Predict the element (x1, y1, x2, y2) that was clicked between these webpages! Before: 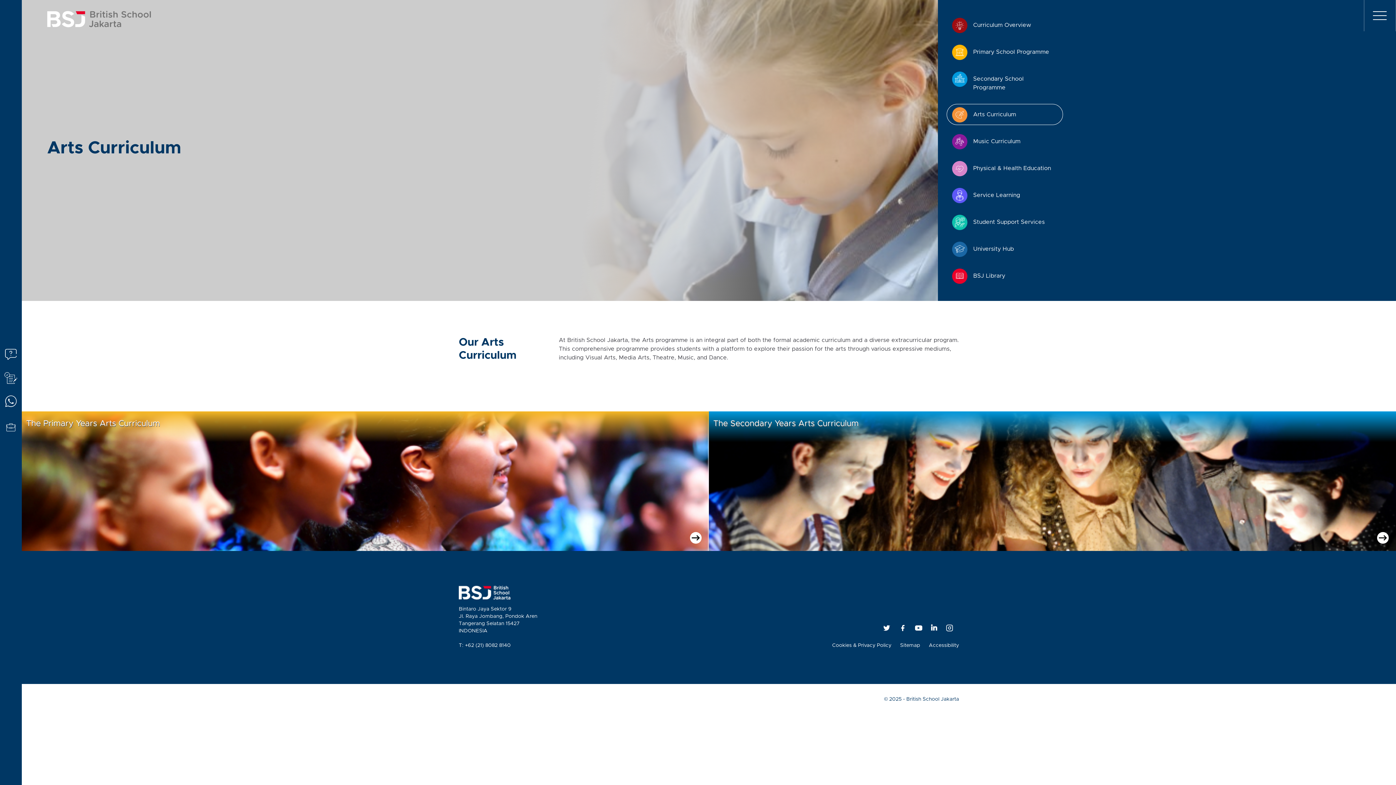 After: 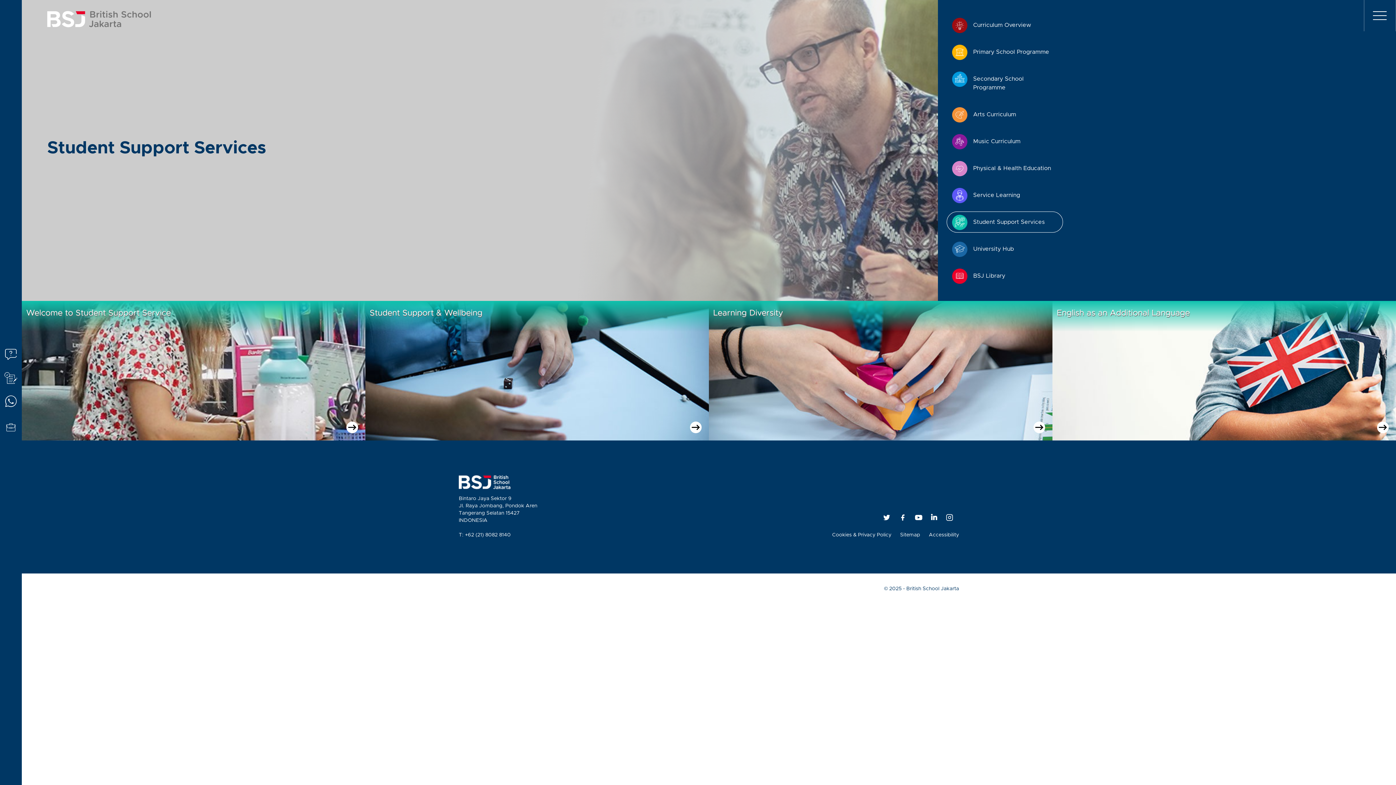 Action: label: Student Support Services bbox: (946, 211, 1063, 232)